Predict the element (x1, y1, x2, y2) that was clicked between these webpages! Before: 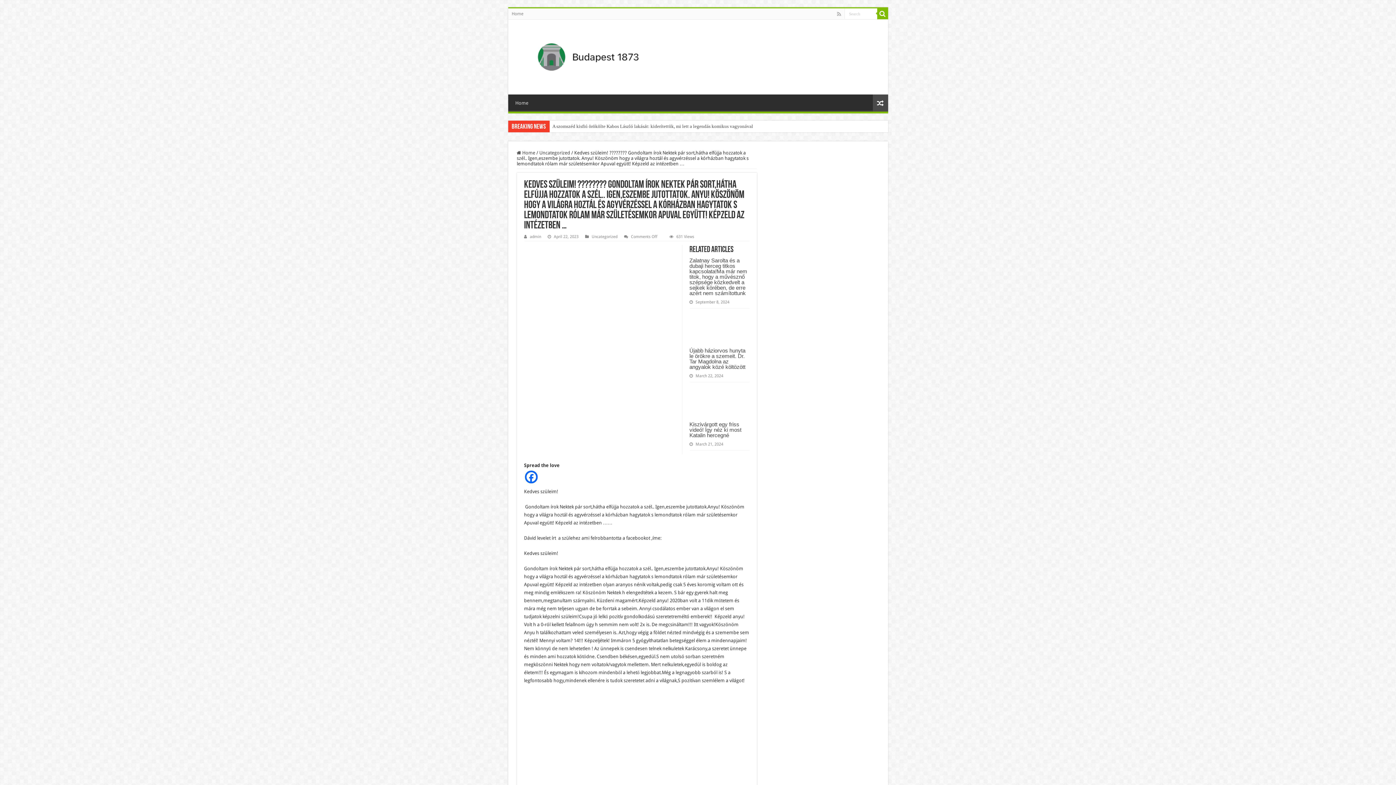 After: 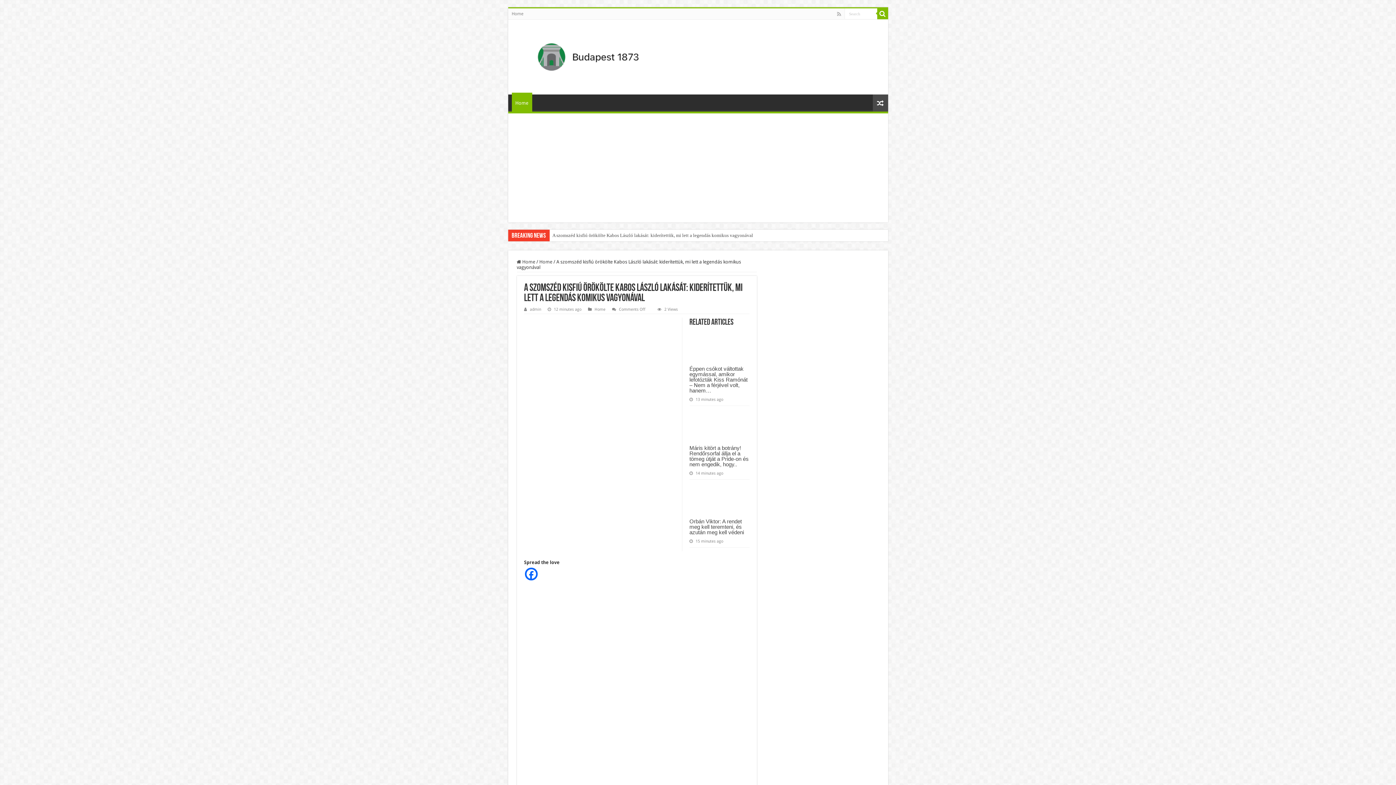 Action: bbox: (549, 120, 806, 132) label: A szomszéd kisfiú örökölte Kabos László lakását: kiderítettük, mi lett a legendás komikus vagyonával